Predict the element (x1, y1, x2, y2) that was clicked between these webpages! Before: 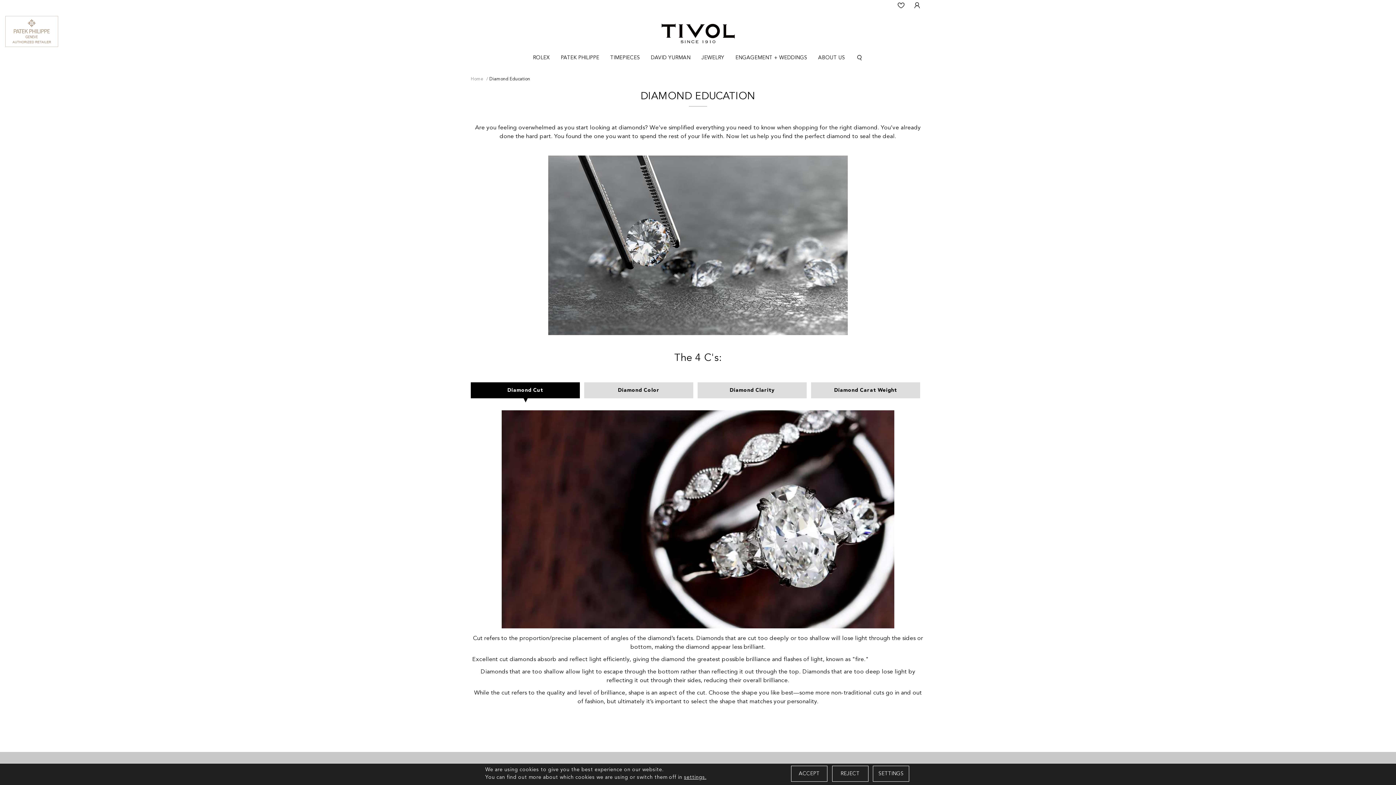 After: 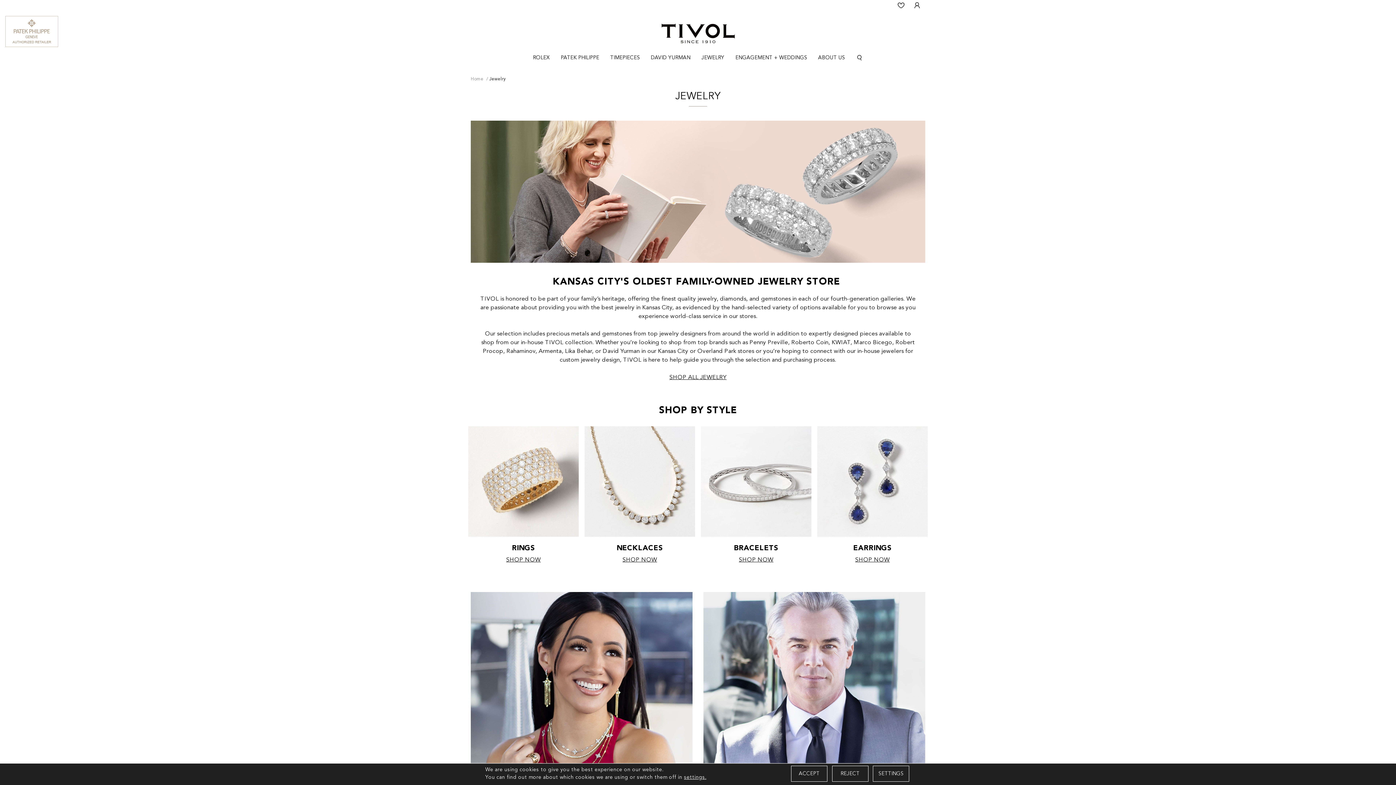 Action: bbox: (696, 48, 730, 67) label: JEWELRY